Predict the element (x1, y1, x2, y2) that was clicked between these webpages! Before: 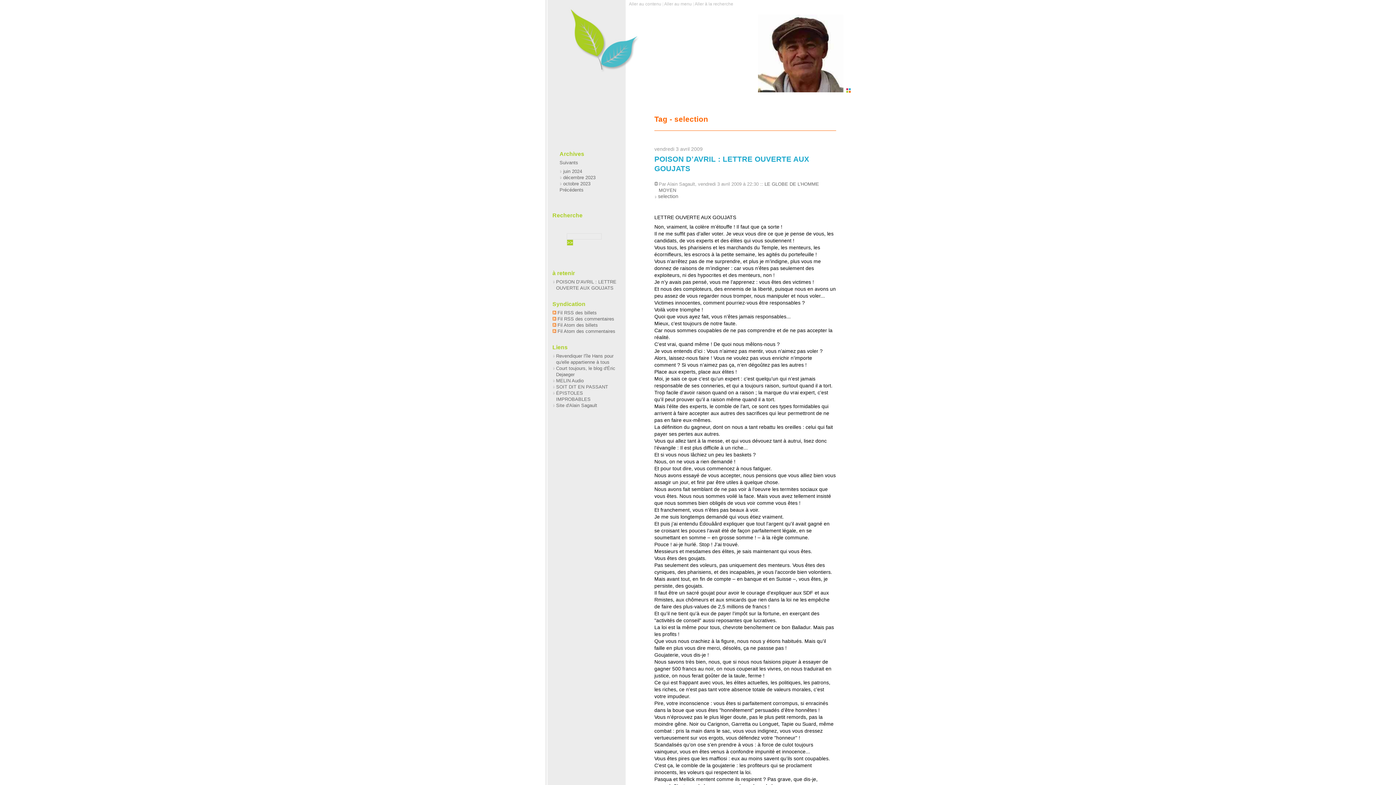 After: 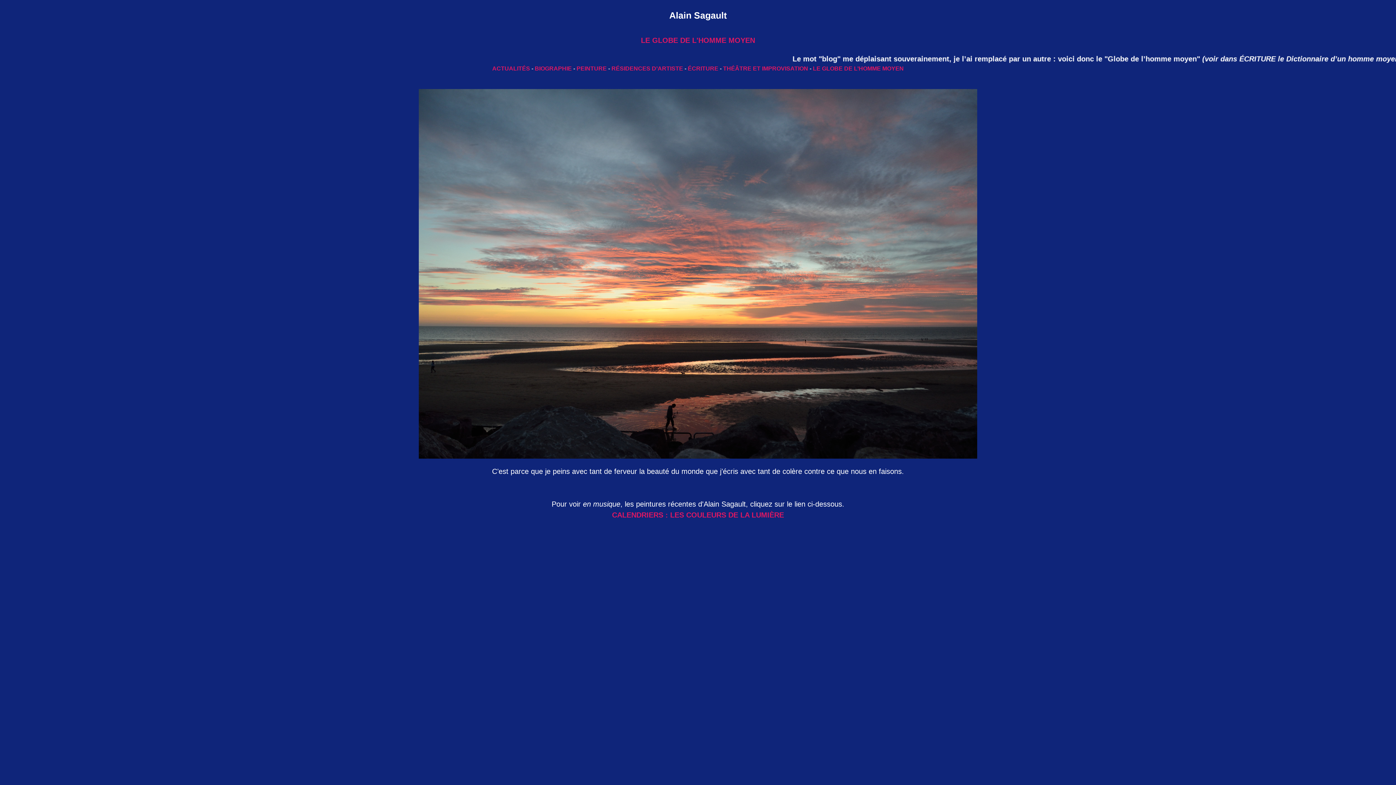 Action: label: Site d'Alain Sagault bbox: (556, 403, 597, 408)